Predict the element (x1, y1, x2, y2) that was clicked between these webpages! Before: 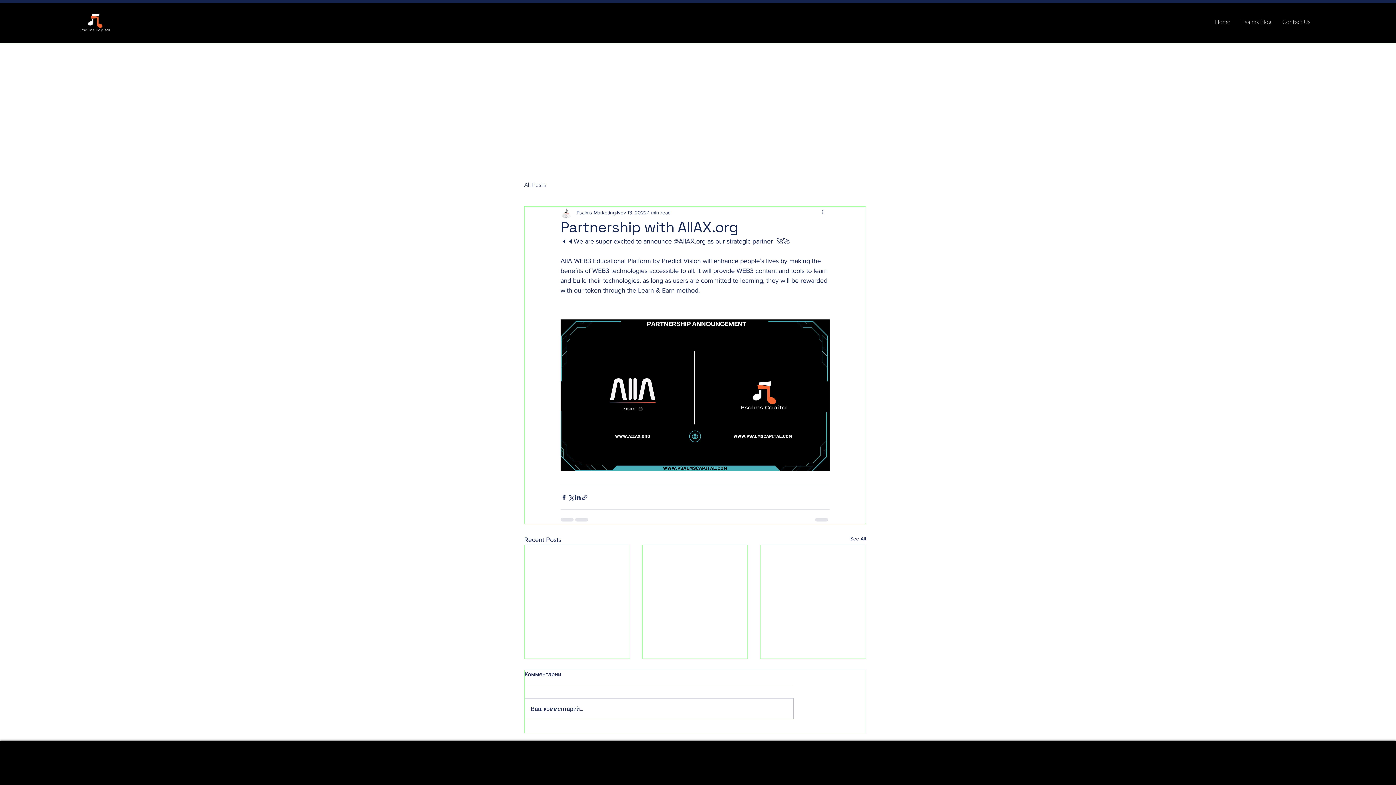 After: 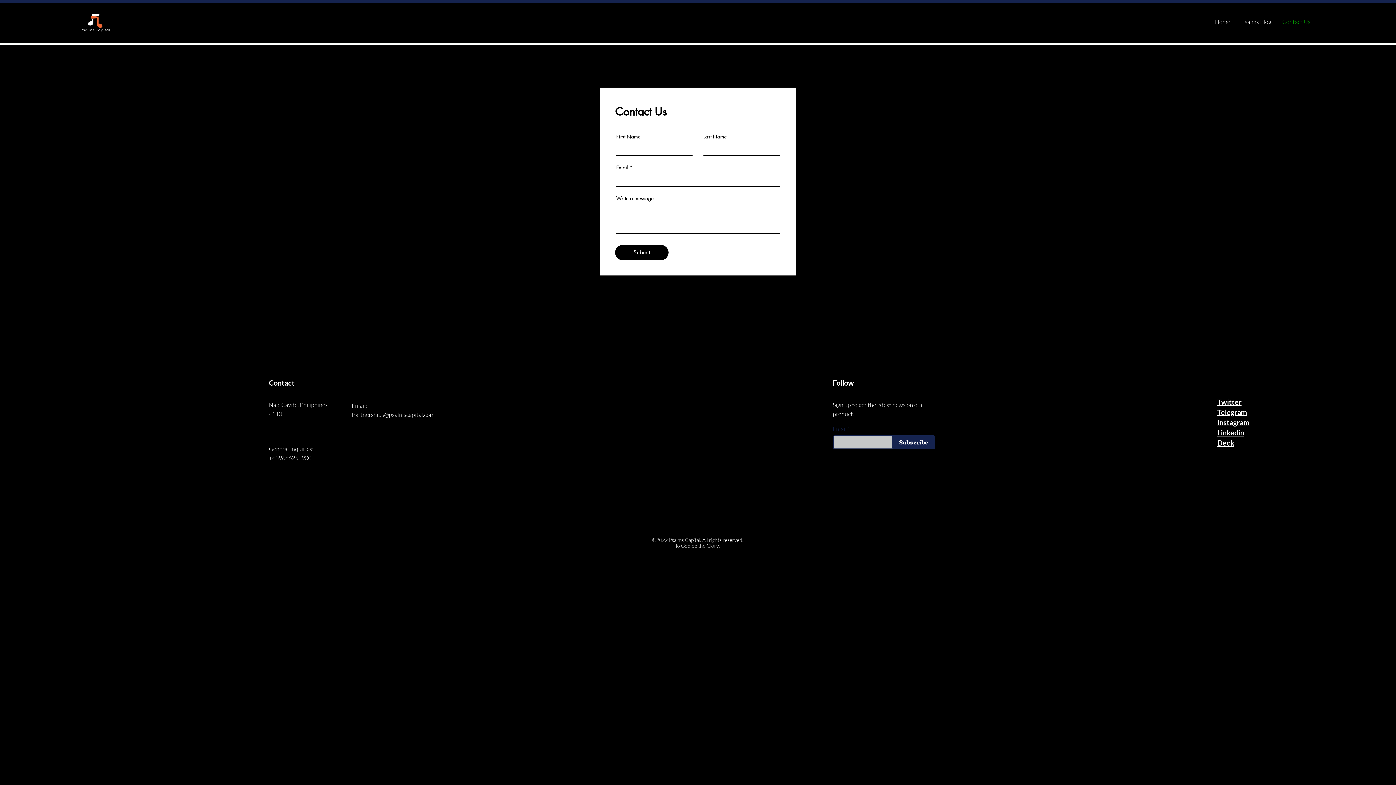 Action: bbox: (1277, 12, 1316, 30) label: Contact Us